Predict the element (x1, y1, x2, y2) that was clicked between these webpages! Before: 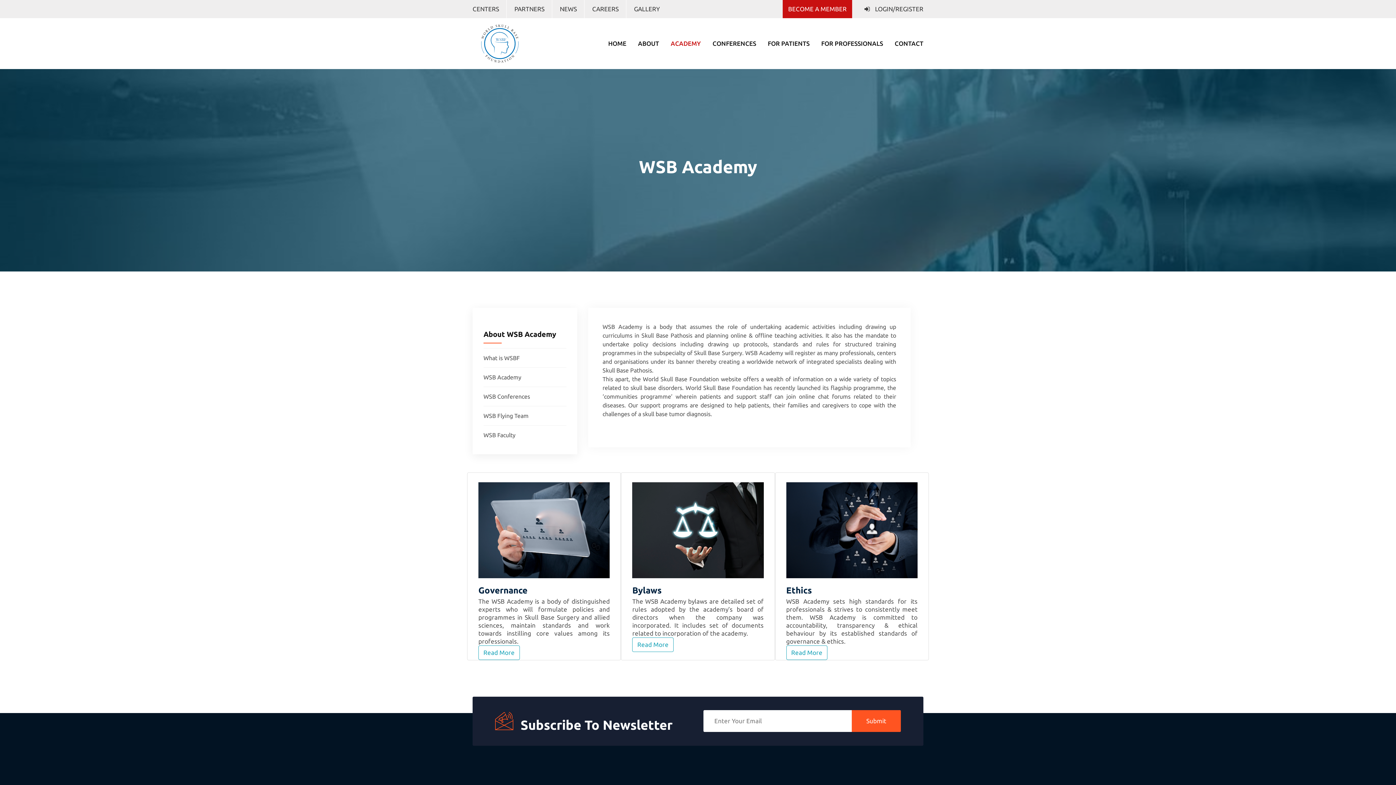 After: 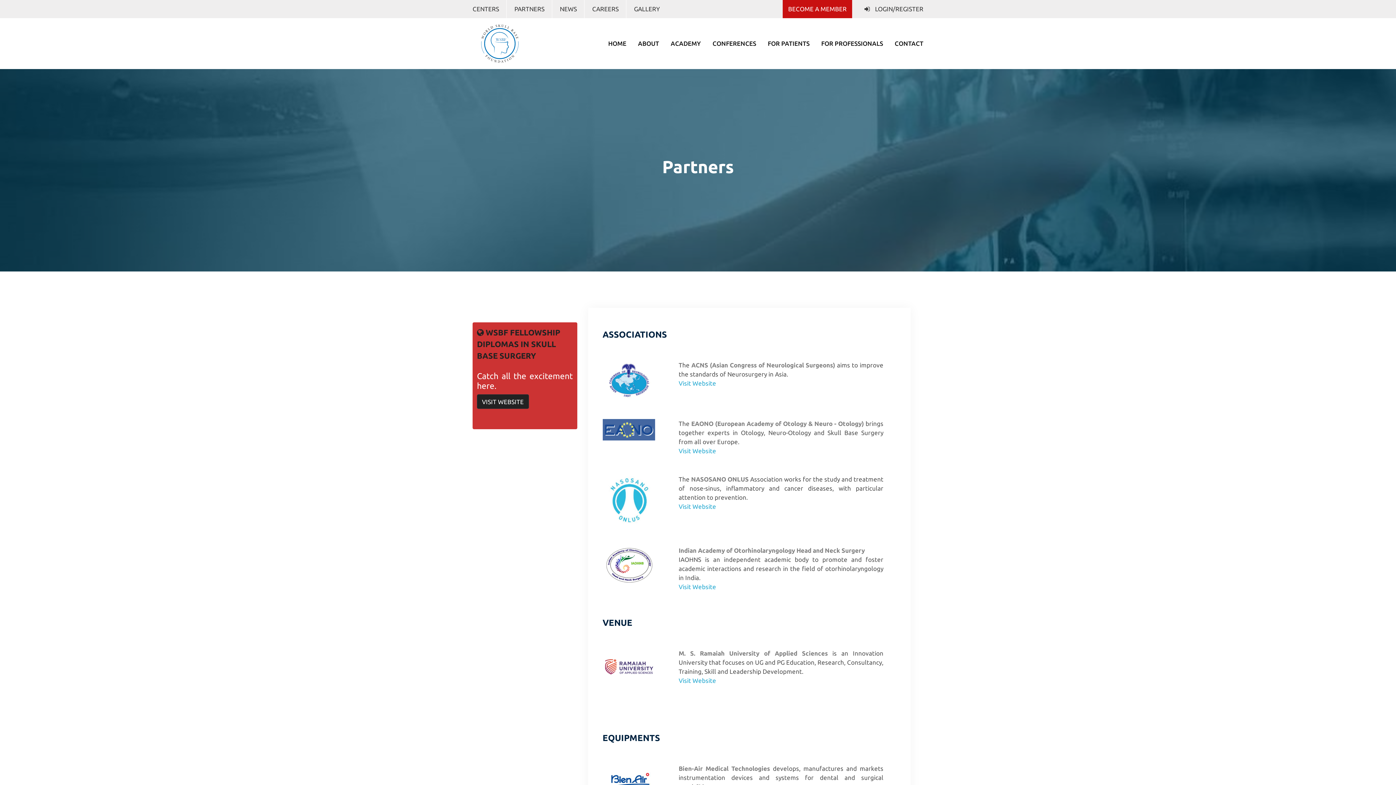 Action: label: PARTNERS bbox: (514, 5, 544, 12)